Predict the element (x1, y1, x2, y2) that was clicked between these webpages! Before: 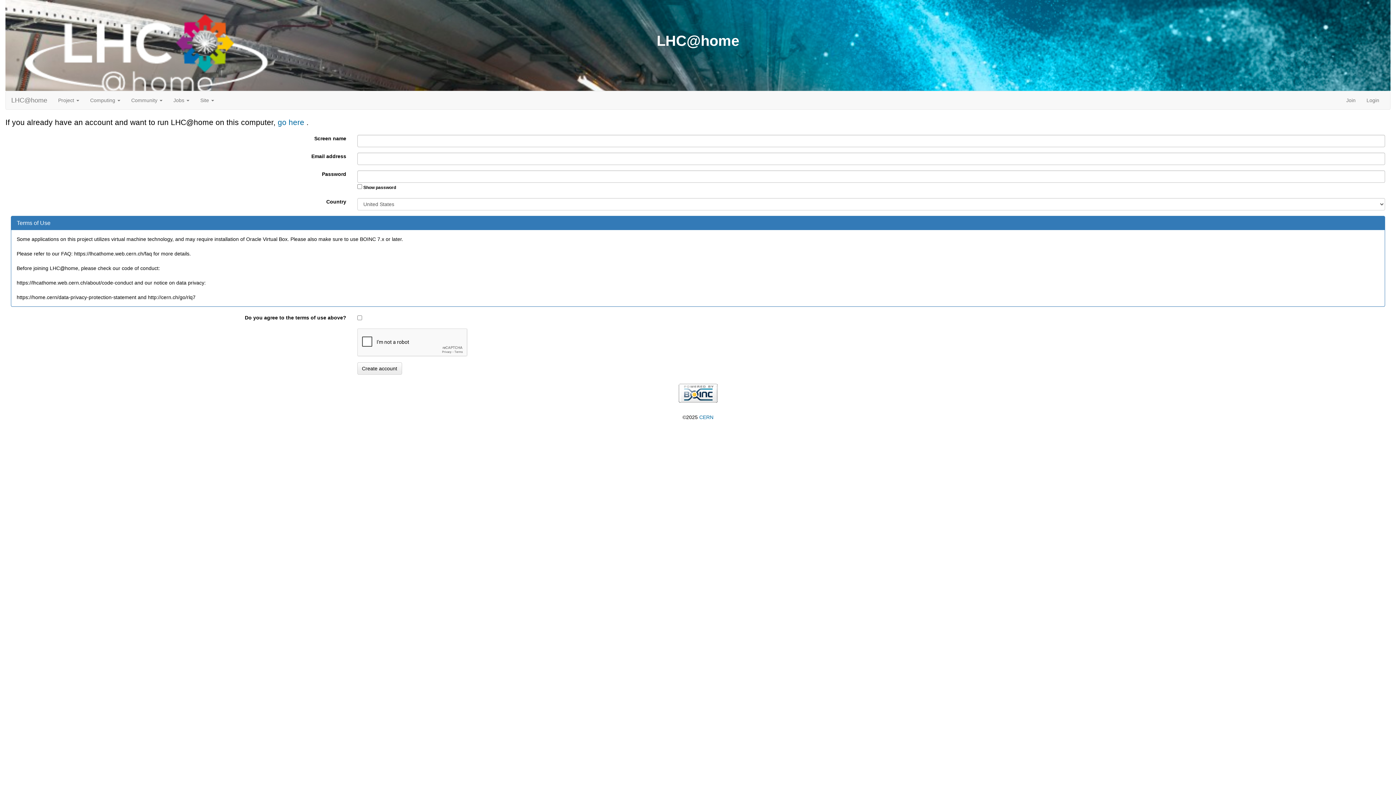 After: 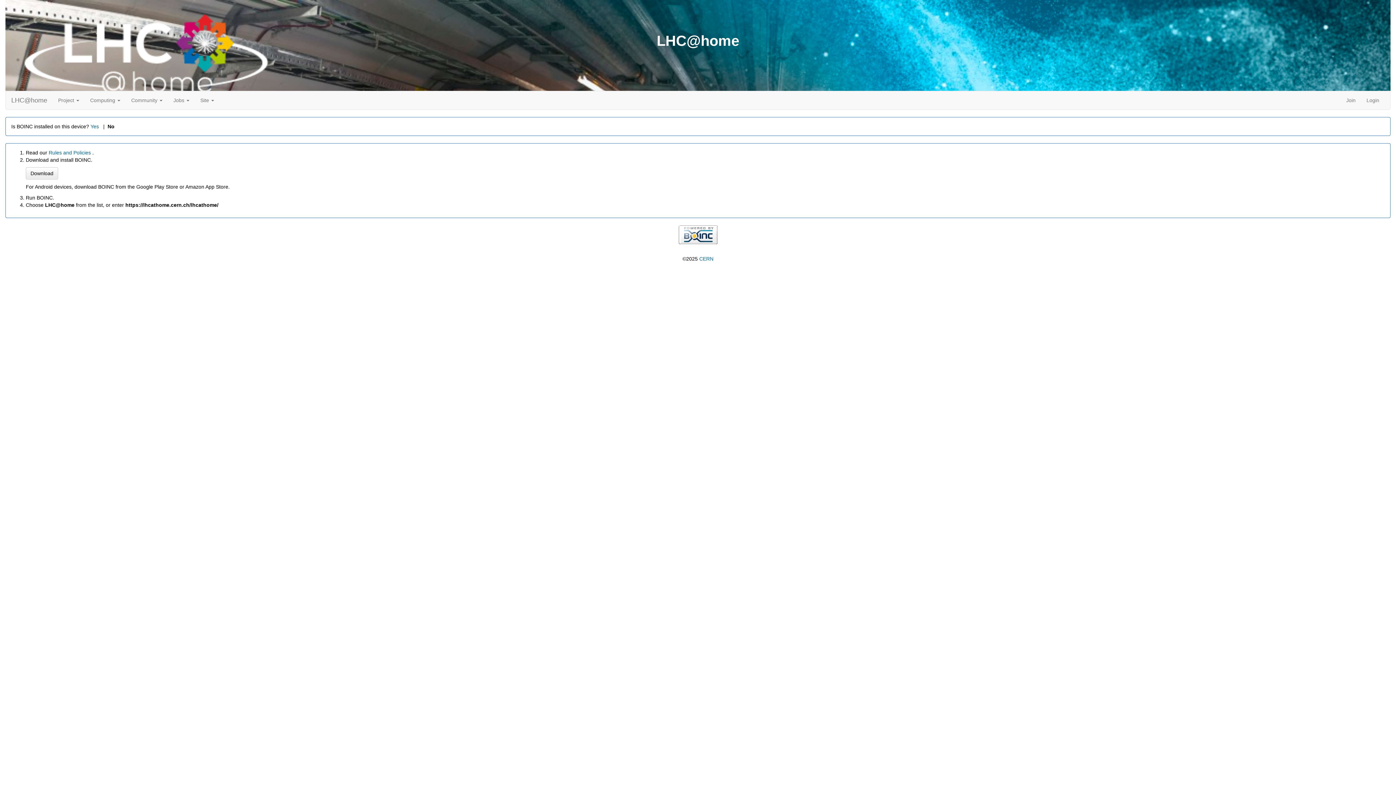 Action: bbox: (1341, 91, 1361, 109) label: Join